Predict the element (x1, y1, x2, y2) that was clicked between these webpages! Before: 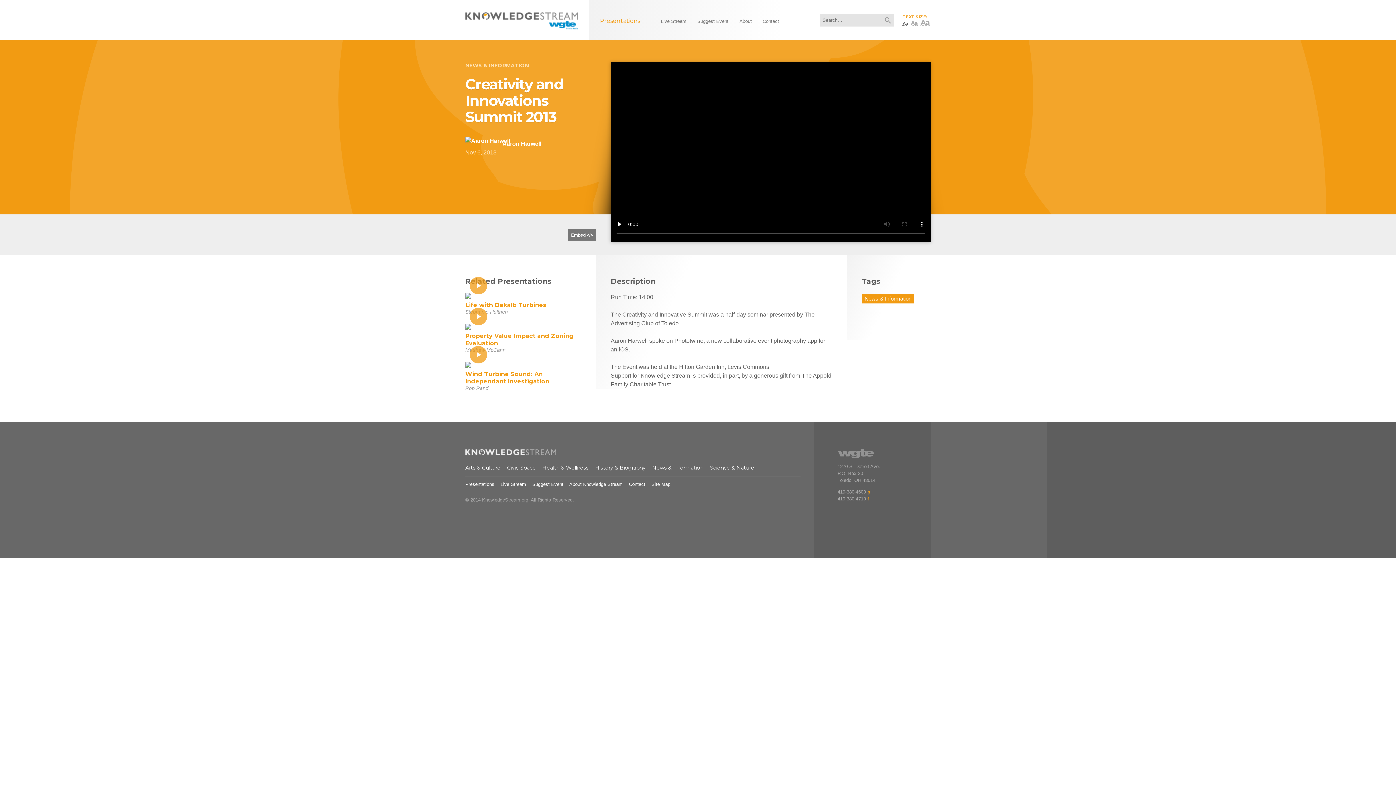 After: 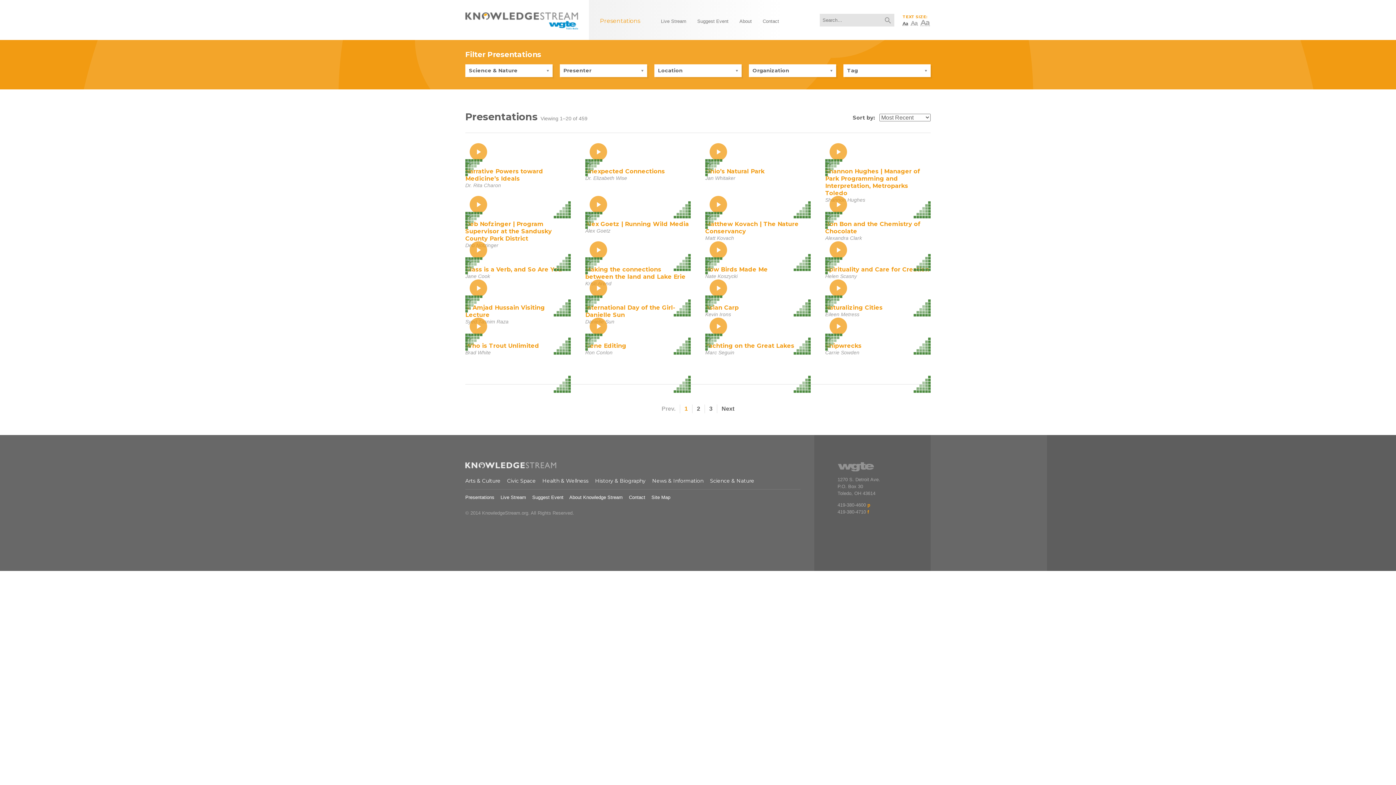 Action: label: Science & Nature bbox: (710, 464, 754, 471)